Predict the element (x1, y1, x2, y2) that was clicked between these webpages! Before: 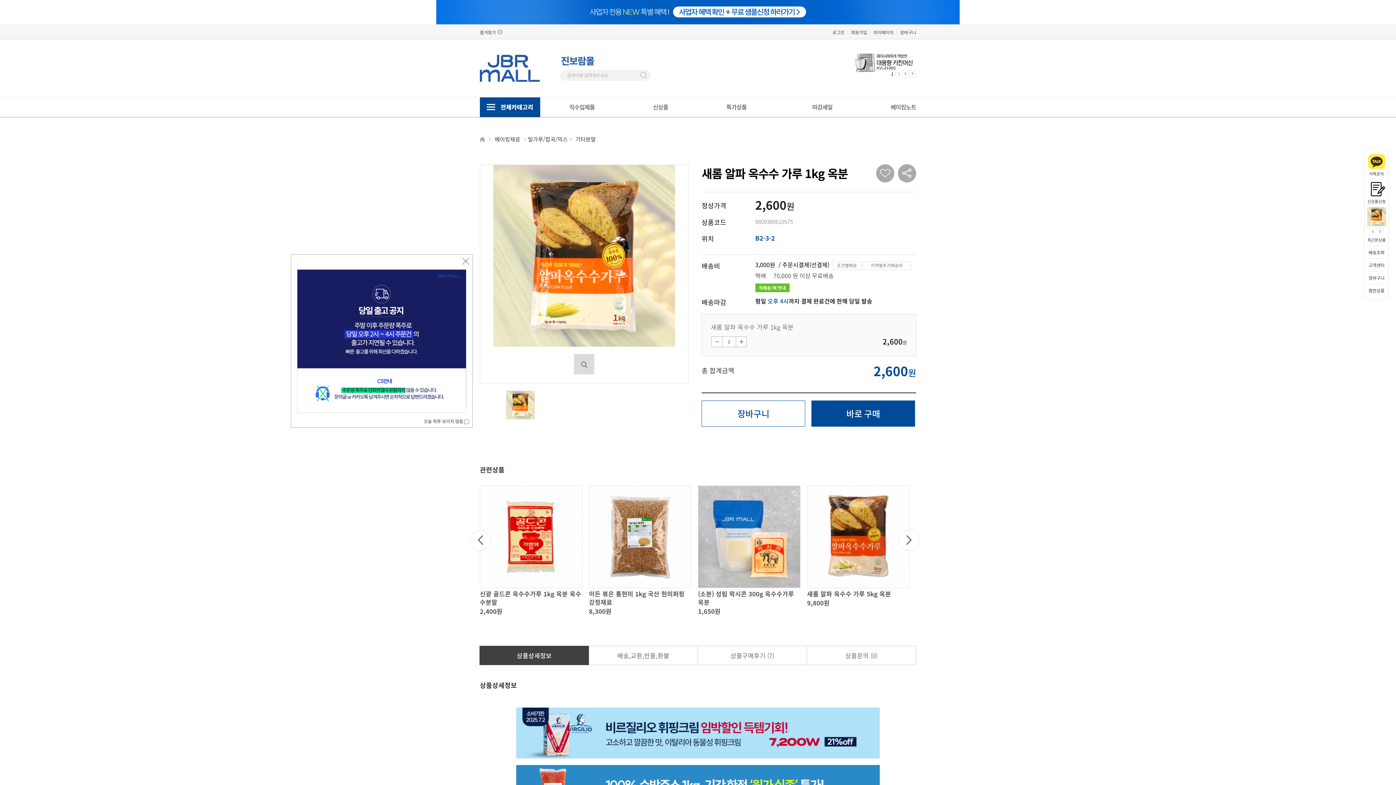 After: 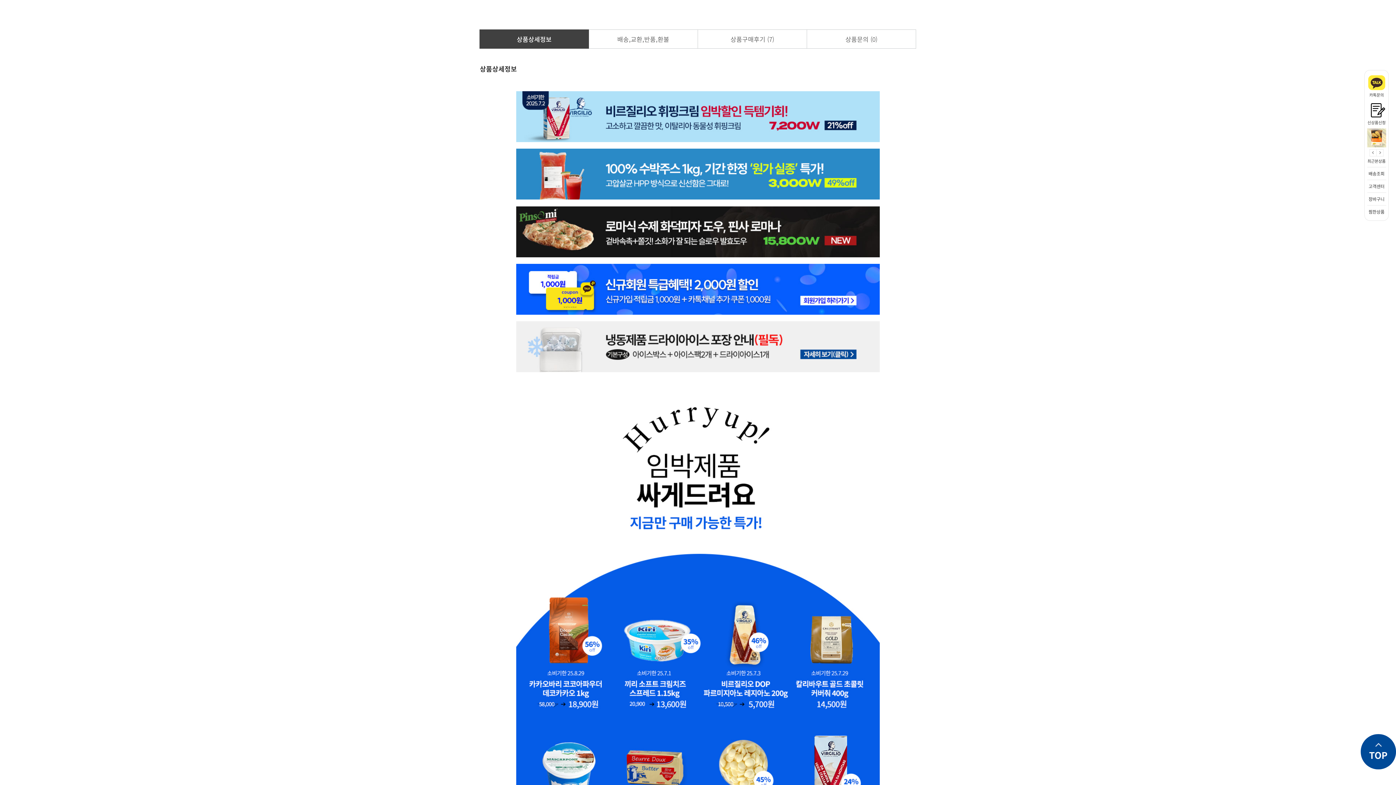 Action: bbox: (479, 646, 589, 665) label: 상품상세정보